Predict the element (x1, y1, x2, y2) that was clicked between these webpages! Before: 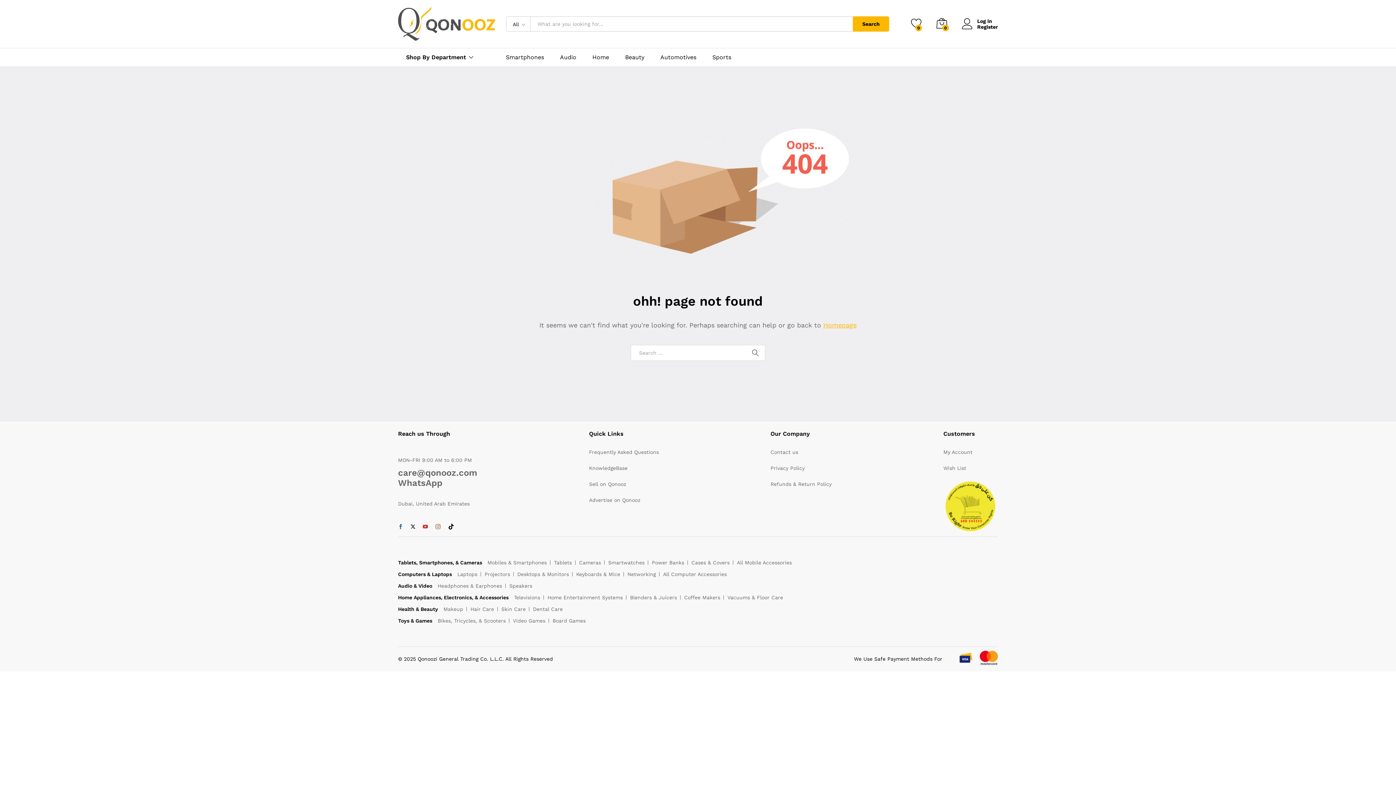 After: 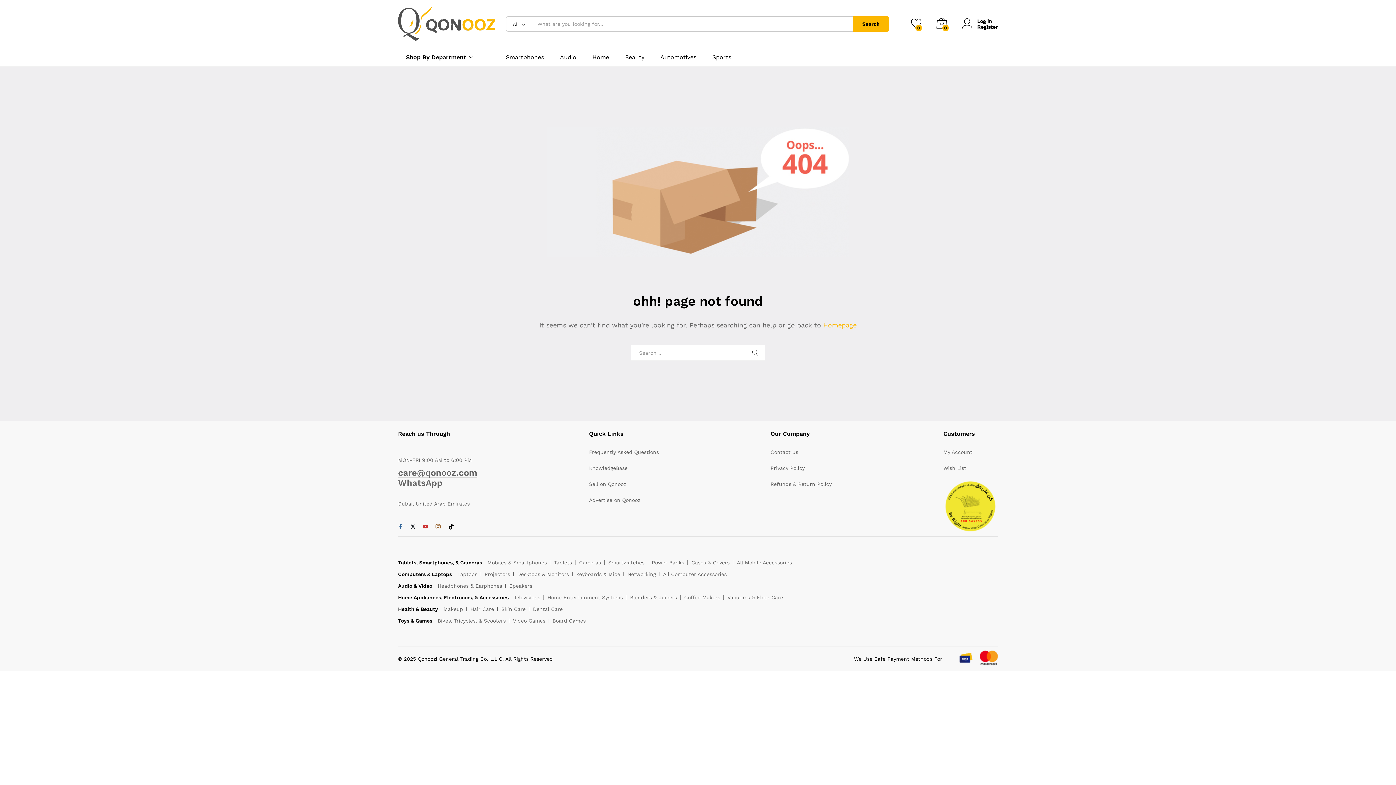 Action: label: care@qonooz.com bbox: (398, 467, 477, 478)